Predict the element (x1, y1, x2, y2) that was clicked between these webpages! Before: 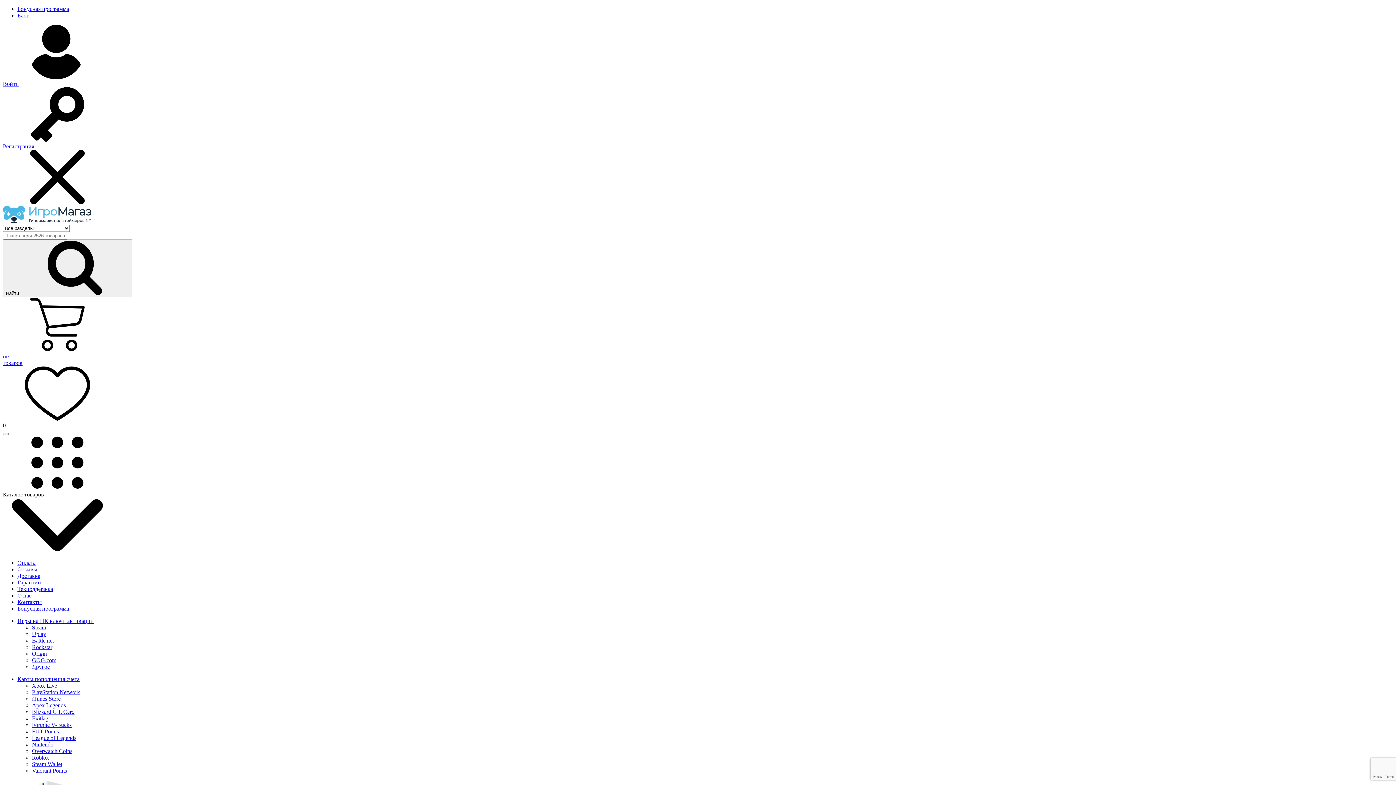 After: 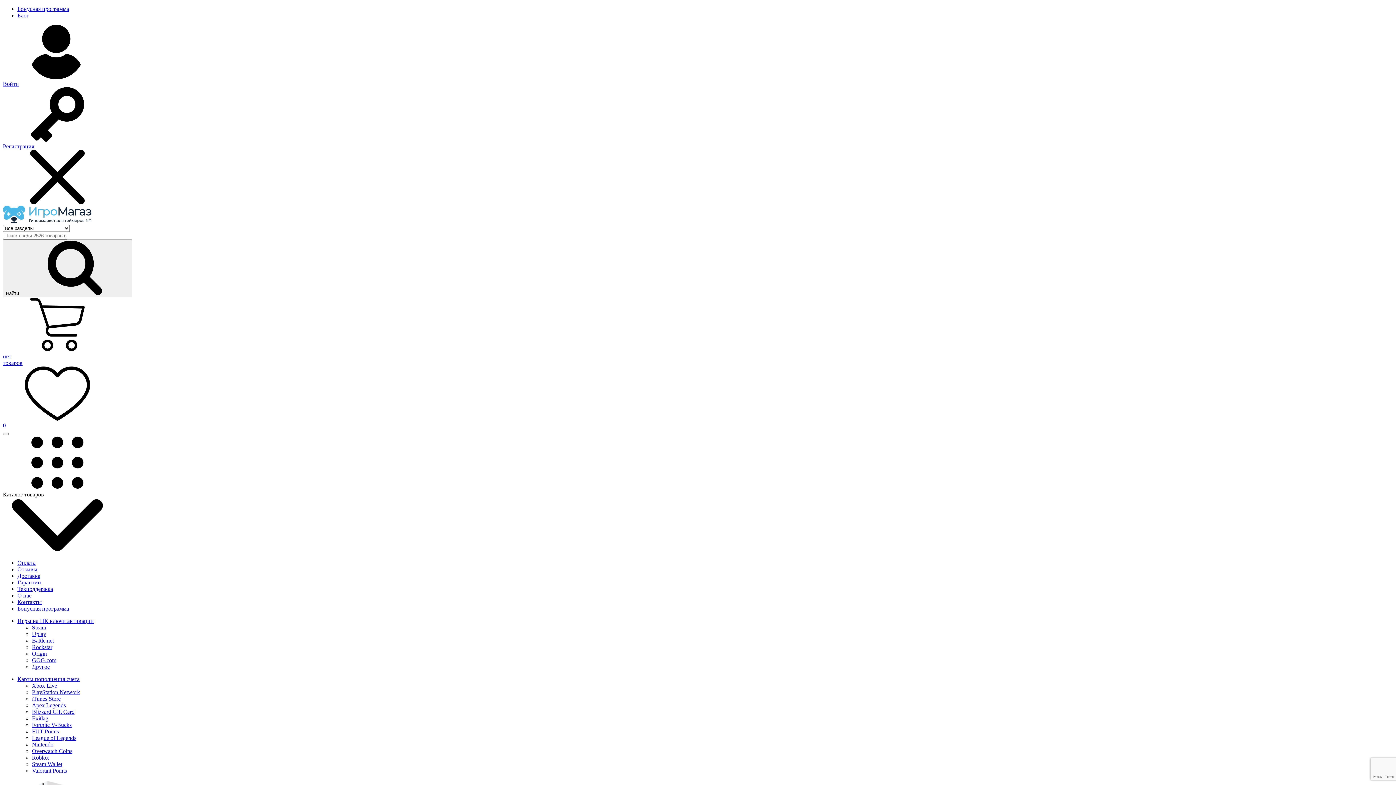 Action: bbox: (17, 586, 53, 592) label: Техподдержка